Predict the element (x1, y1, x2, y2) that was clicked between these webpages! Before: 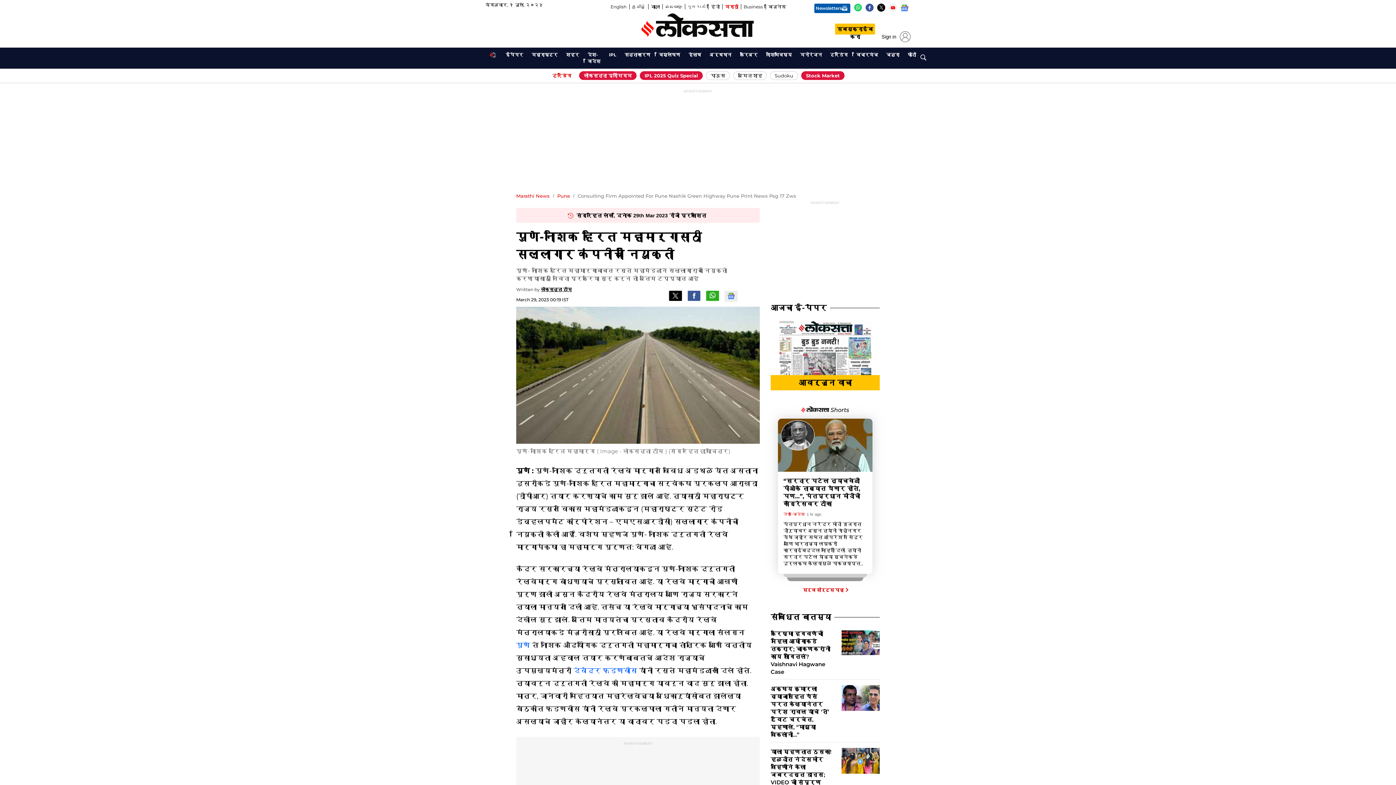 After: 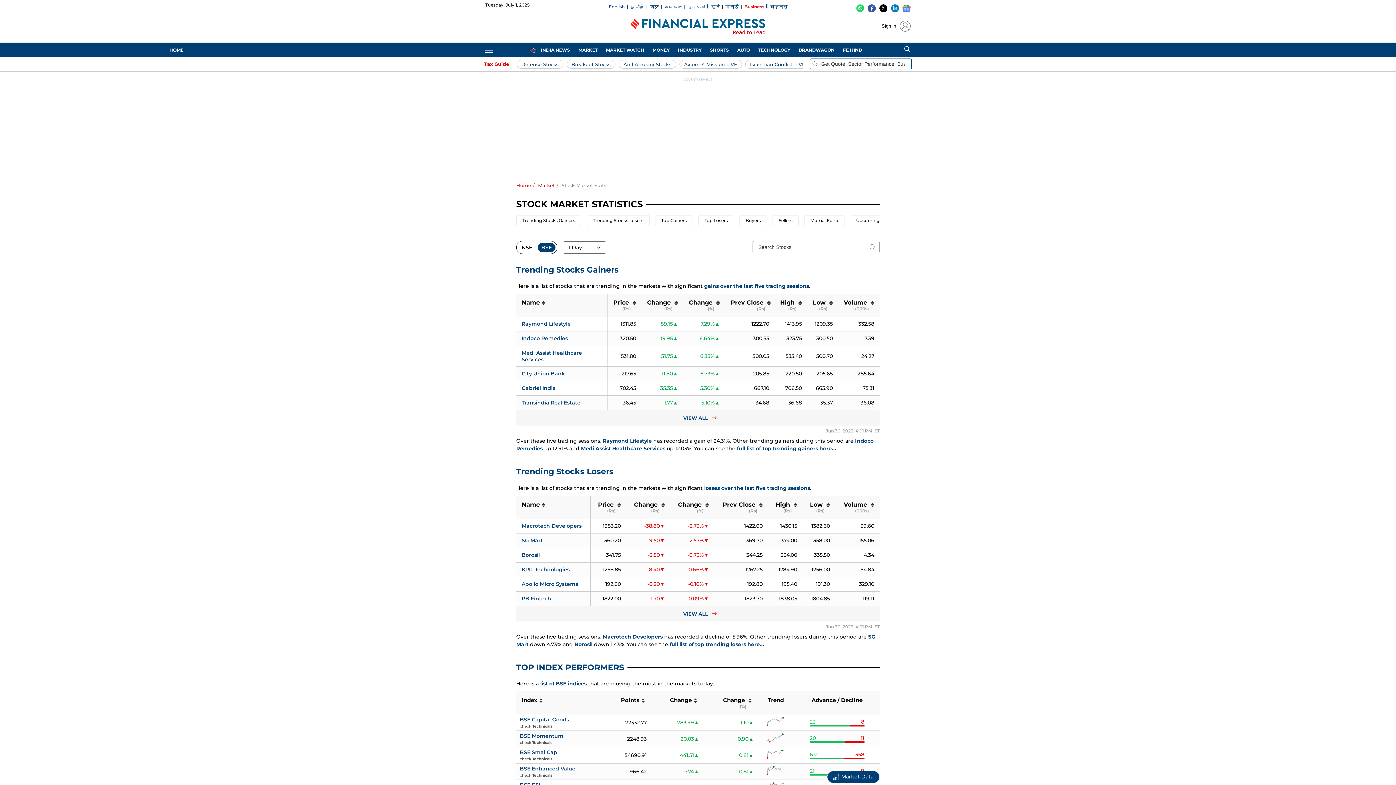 Action: label: Stock Market bbox: (801, 71, 844, 80)